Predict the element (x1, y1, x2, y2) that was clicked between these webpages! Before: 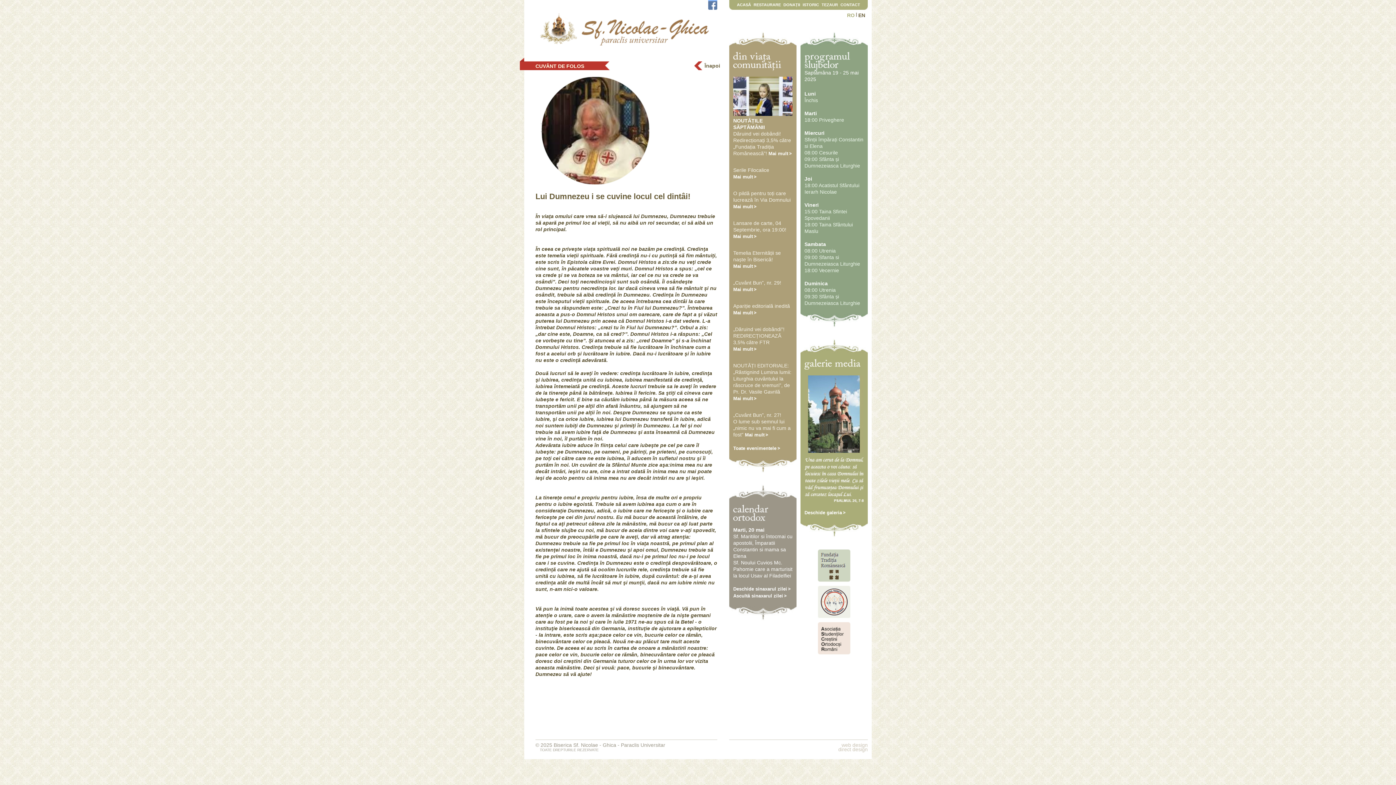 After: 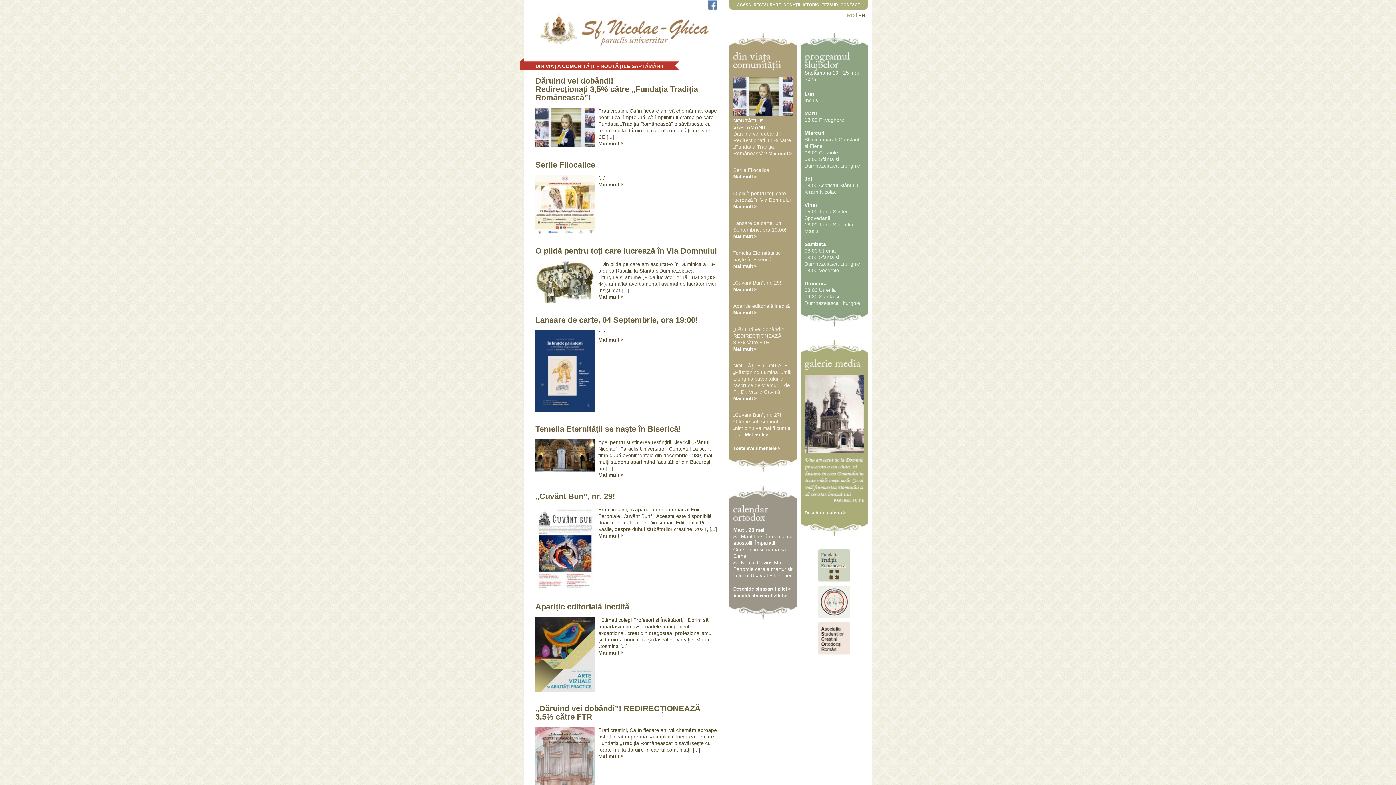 Action: bbox: (733, 445, 780, 451) label: Toate evenimentele